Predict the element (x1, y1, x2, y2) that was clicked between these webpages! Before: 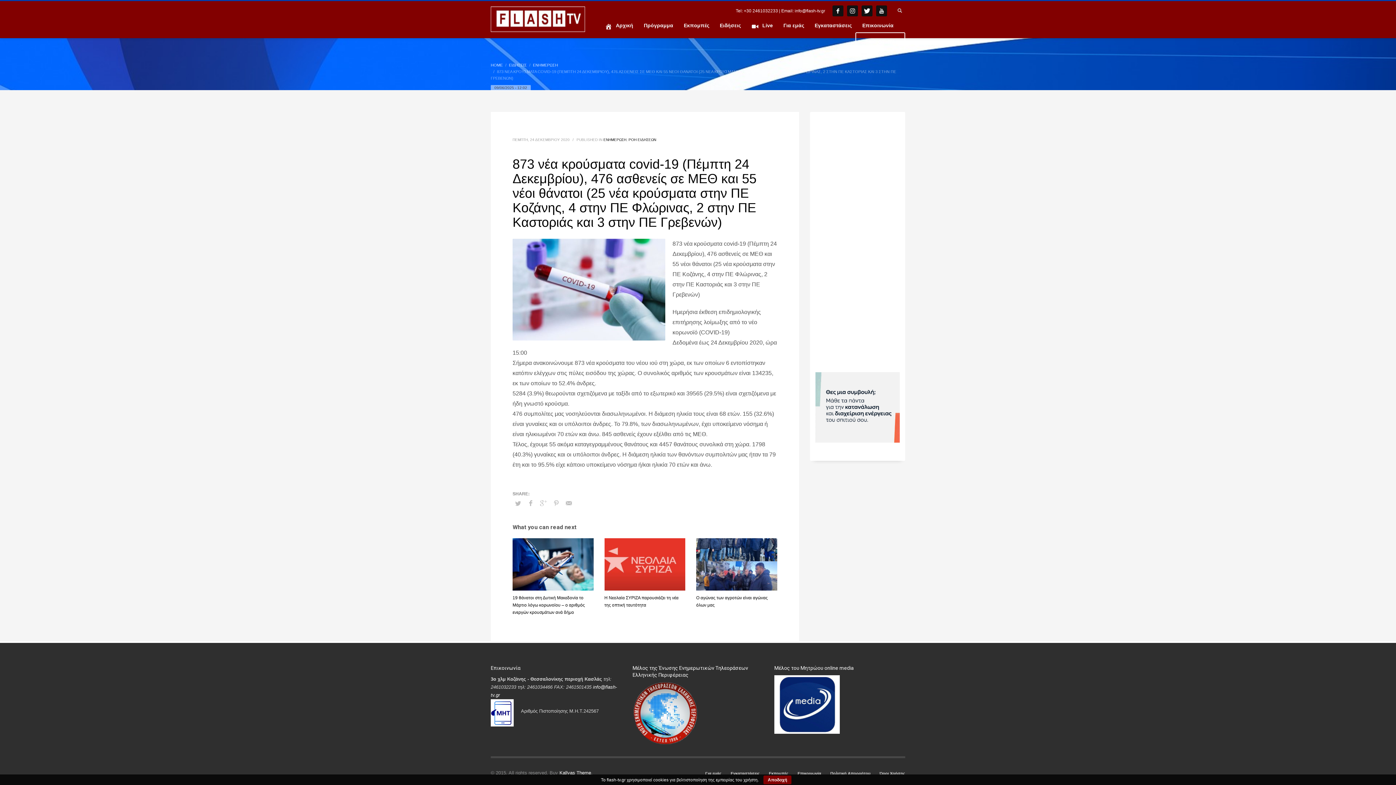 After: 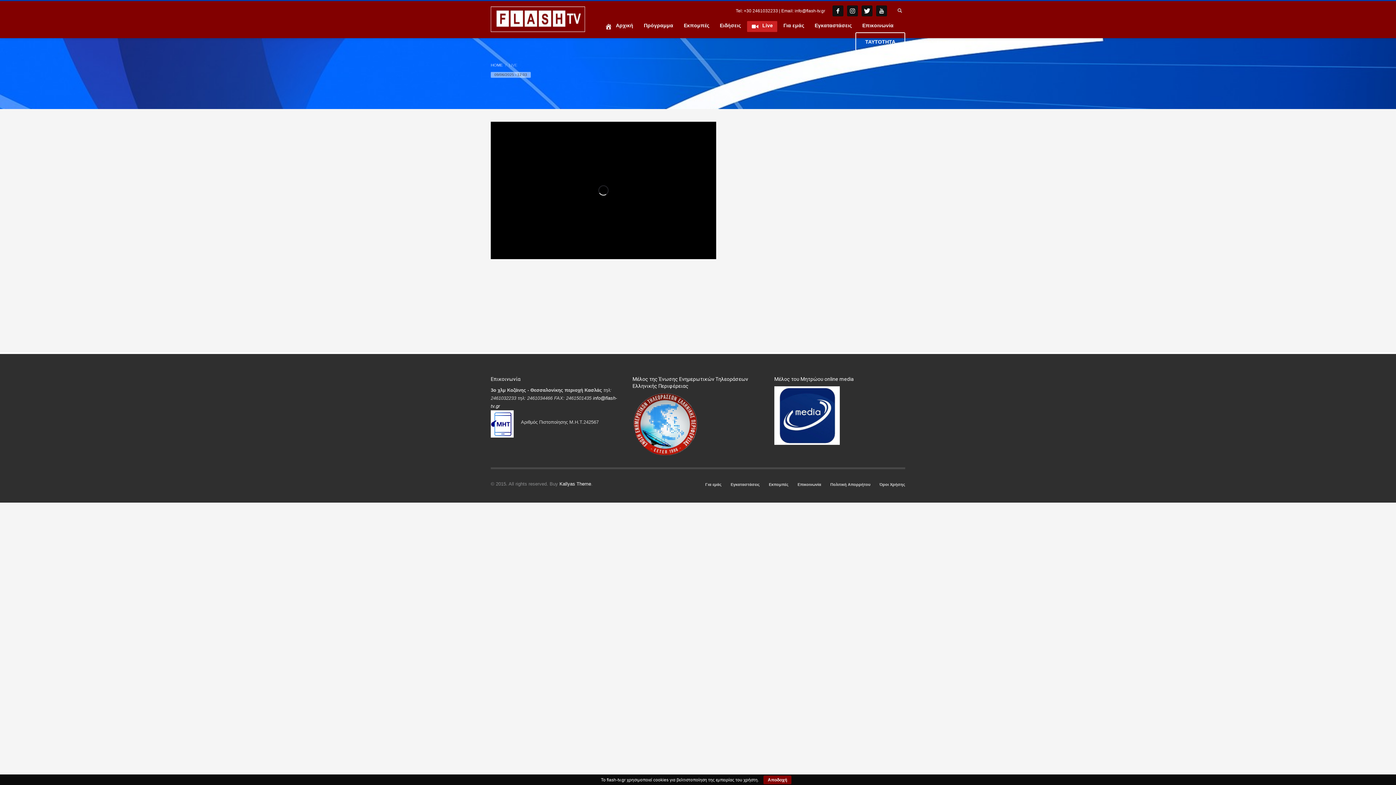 Action: label: Live bbox: (747, 20, 777, 32)